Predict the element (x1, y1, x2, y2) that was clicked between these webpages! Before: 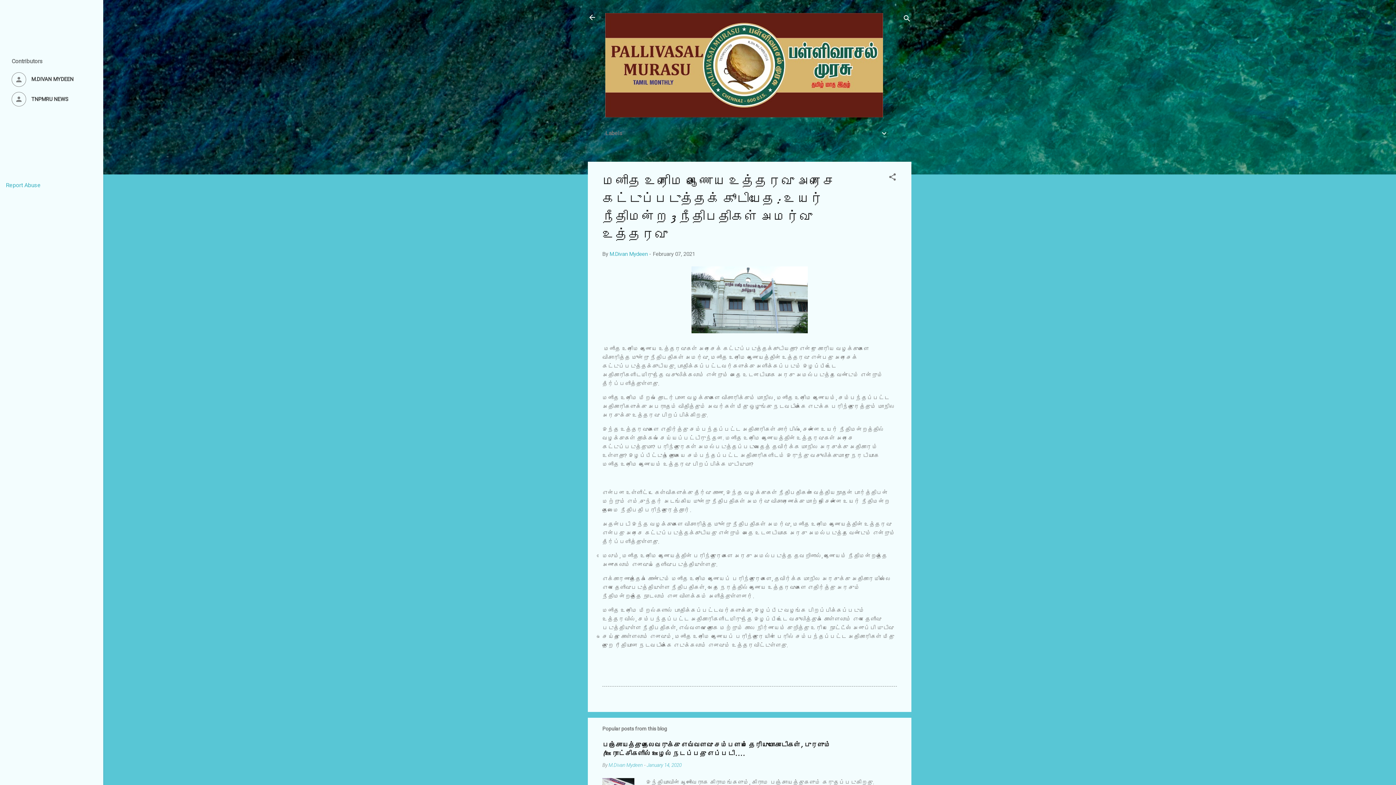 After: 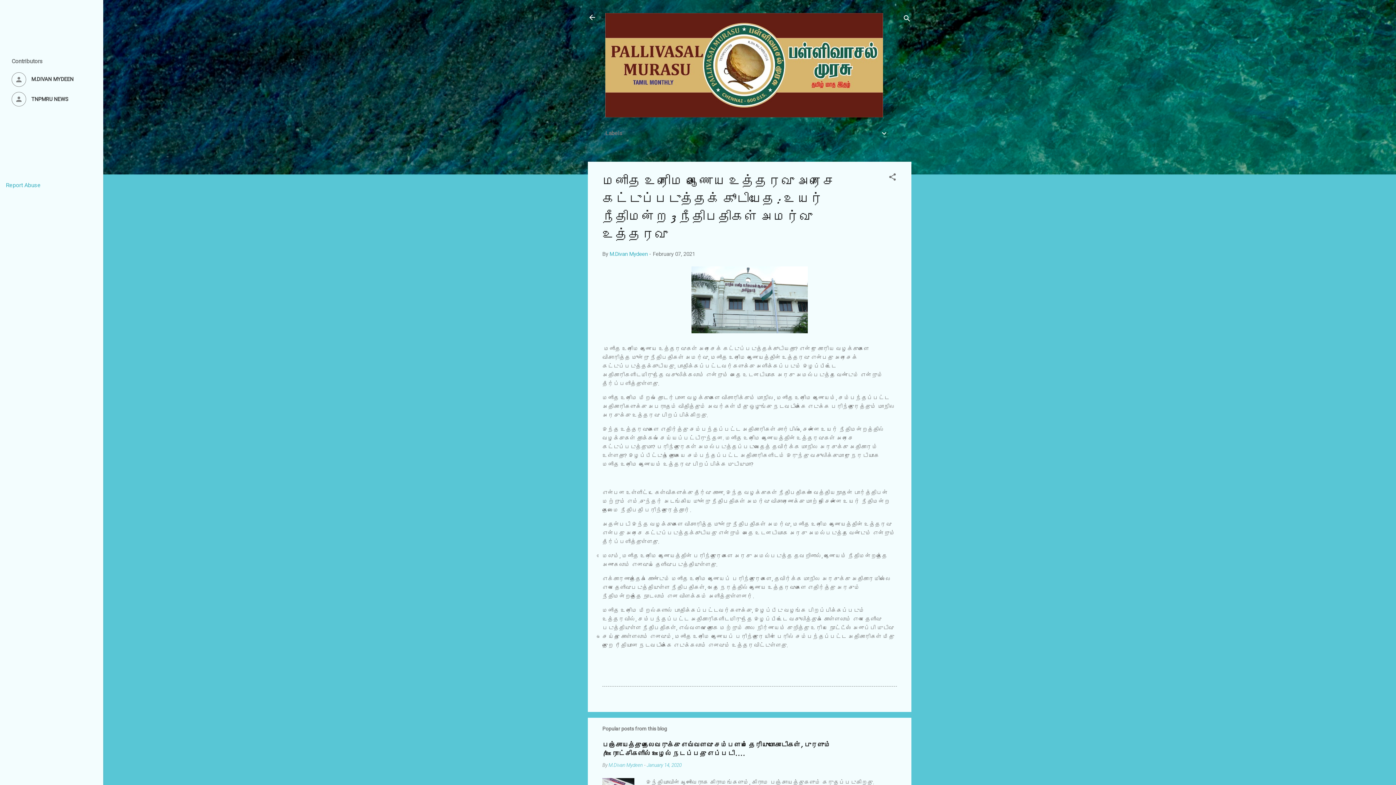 Action: bbox: (653, 250, 695, 257) label: February 07, 2021